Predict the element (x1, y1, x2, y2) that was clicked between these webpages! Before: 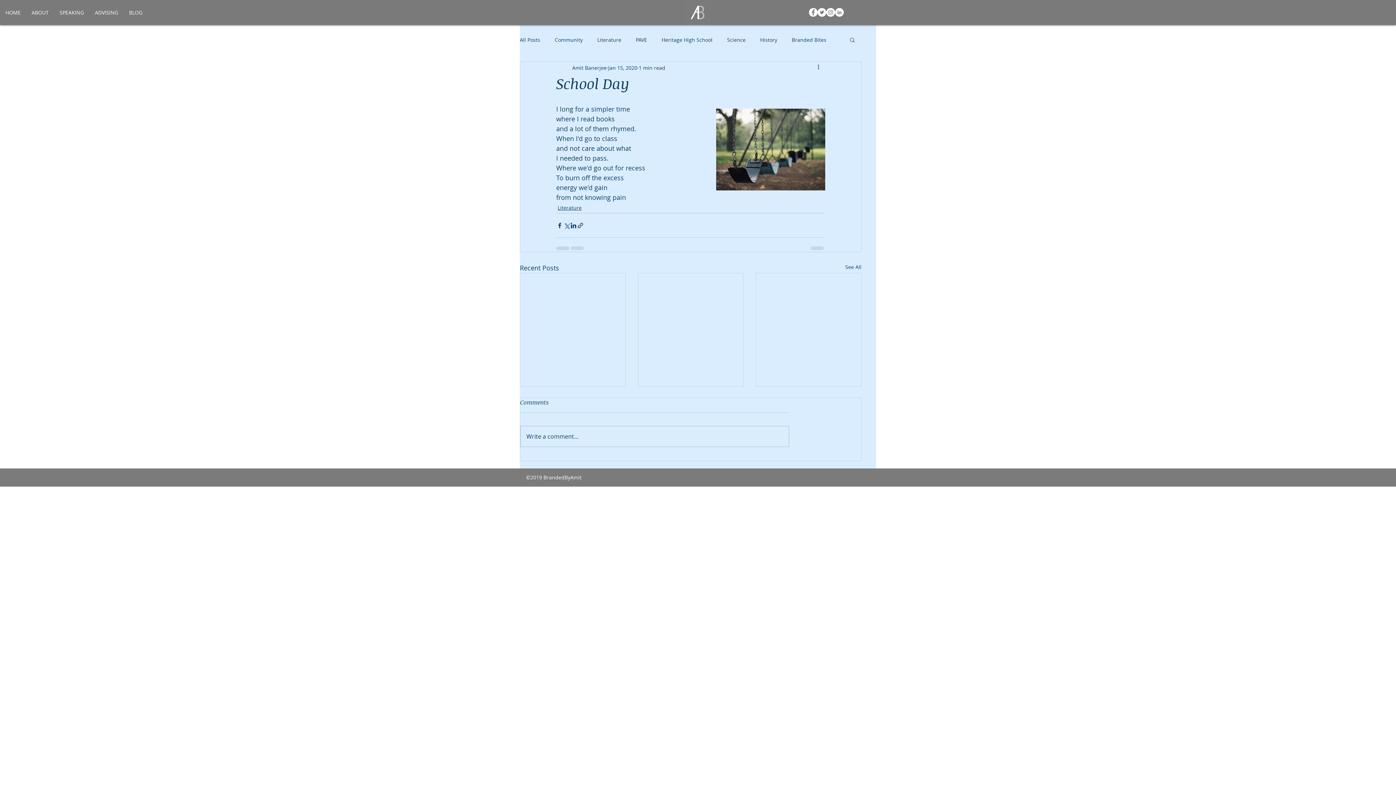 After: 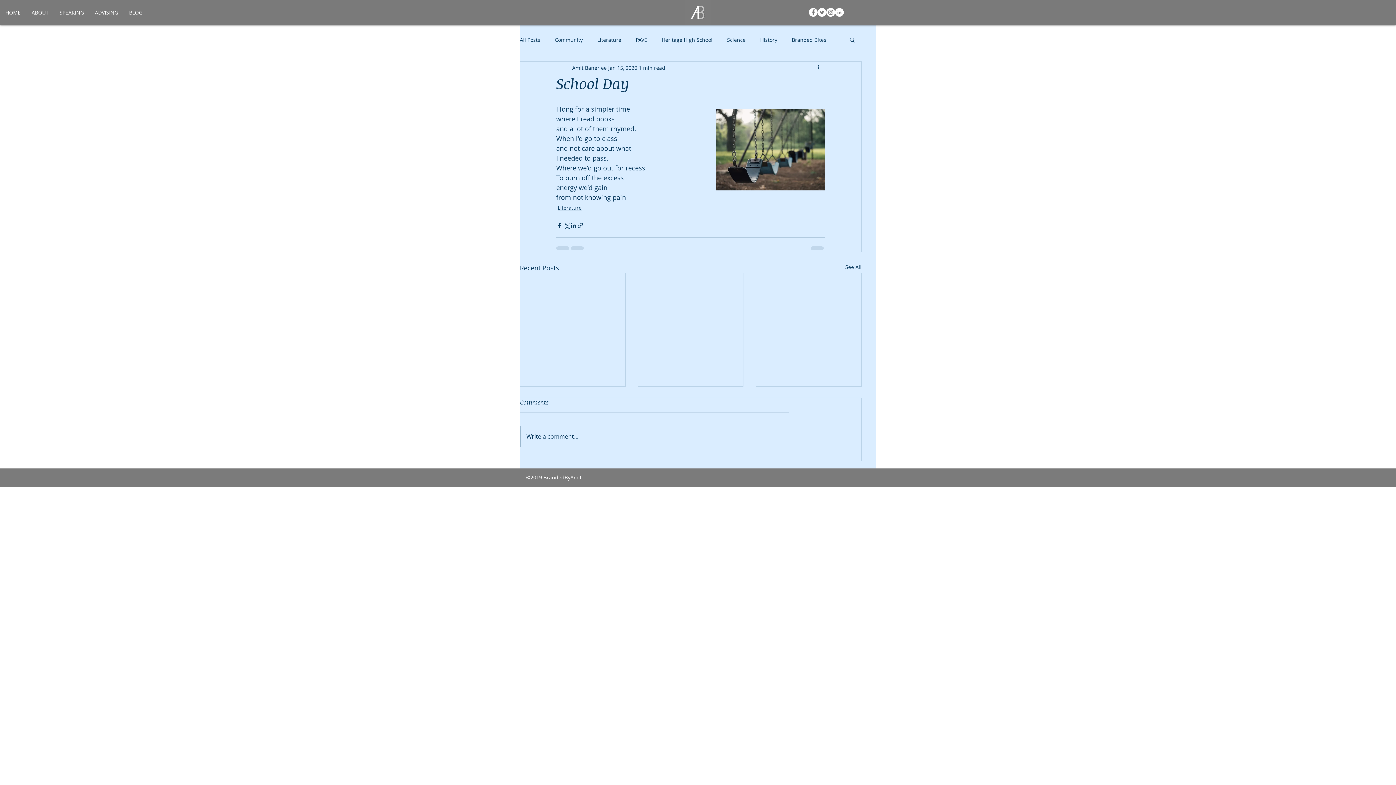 Action: bbox: (849, 36, 856, 42) label: Search